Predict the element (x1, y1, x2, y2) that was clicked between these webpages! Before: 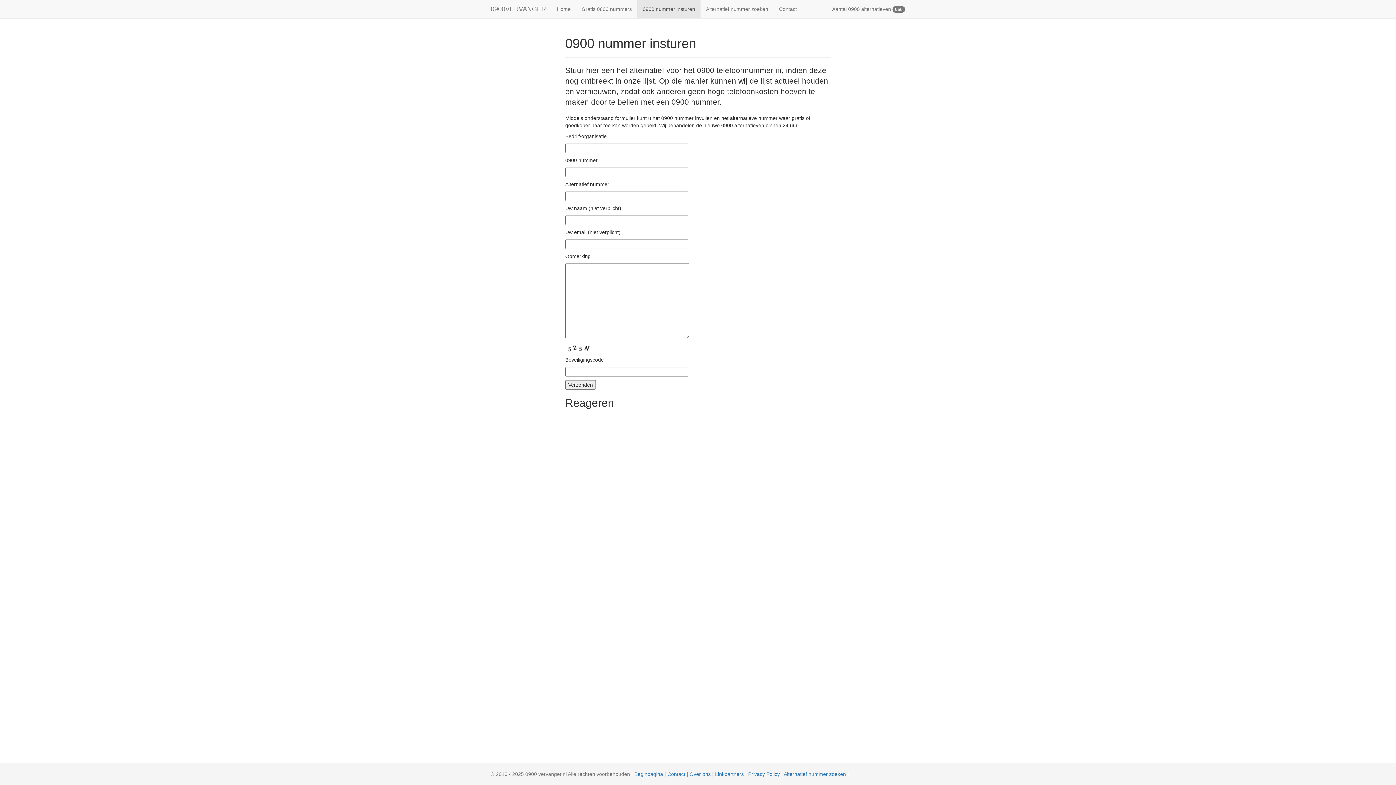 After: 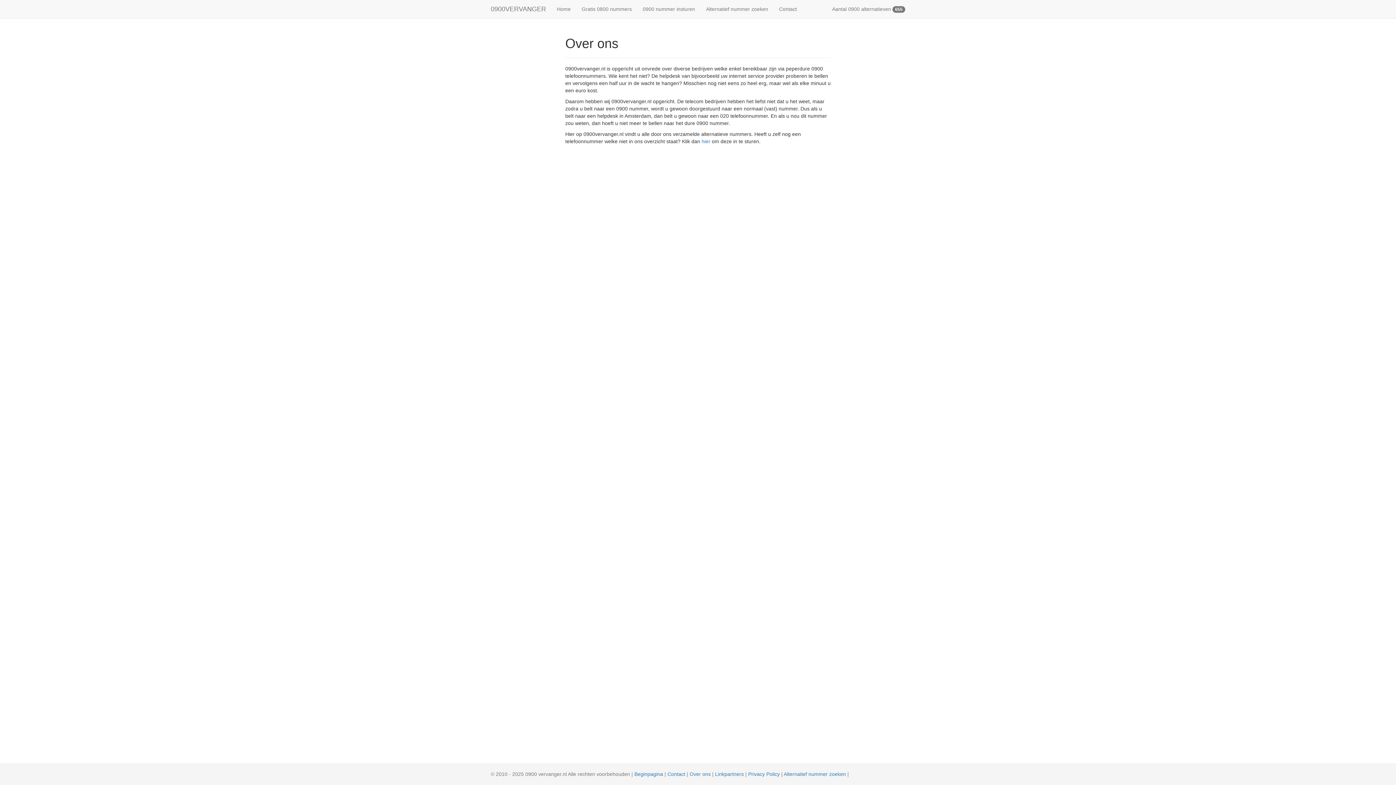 Action: bbox: (689, 771, 710, 777) label: Over ons